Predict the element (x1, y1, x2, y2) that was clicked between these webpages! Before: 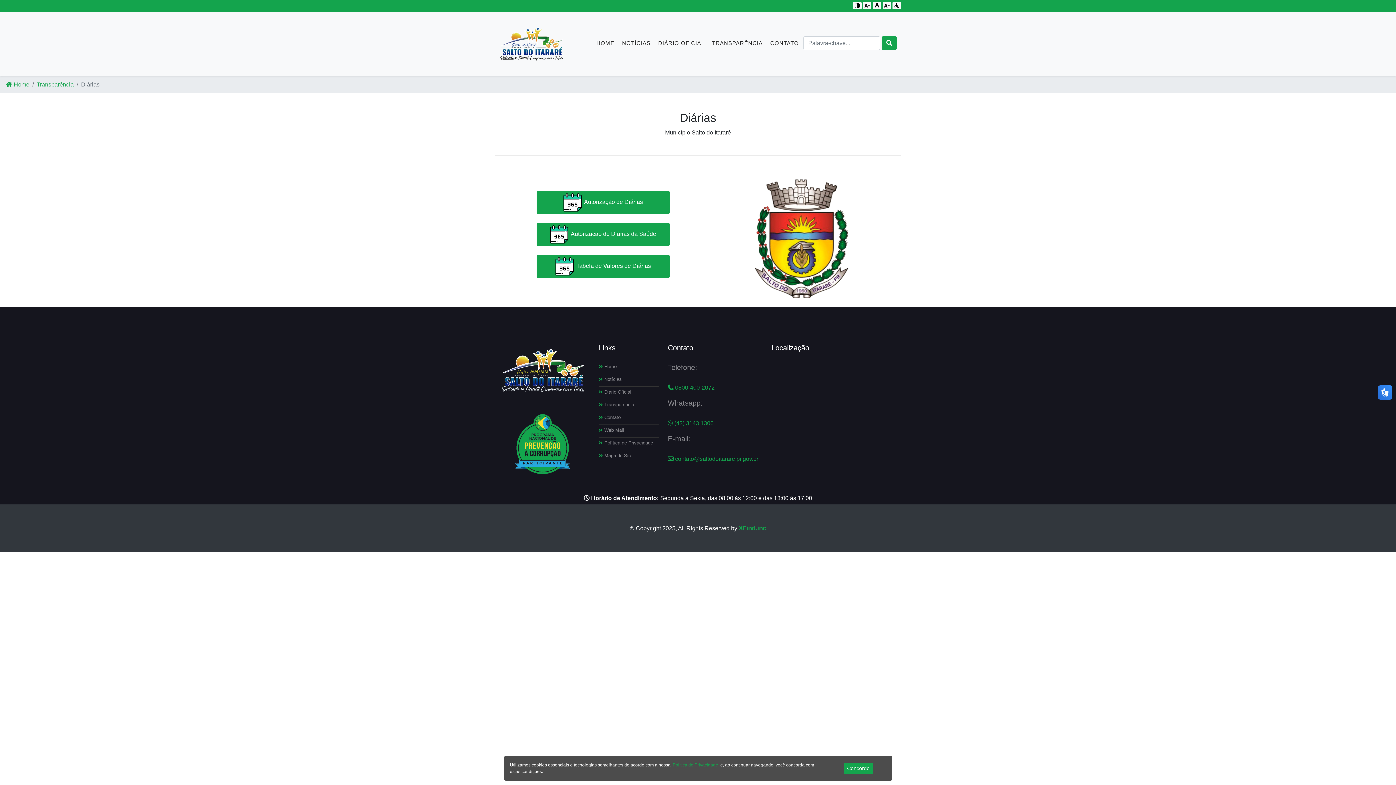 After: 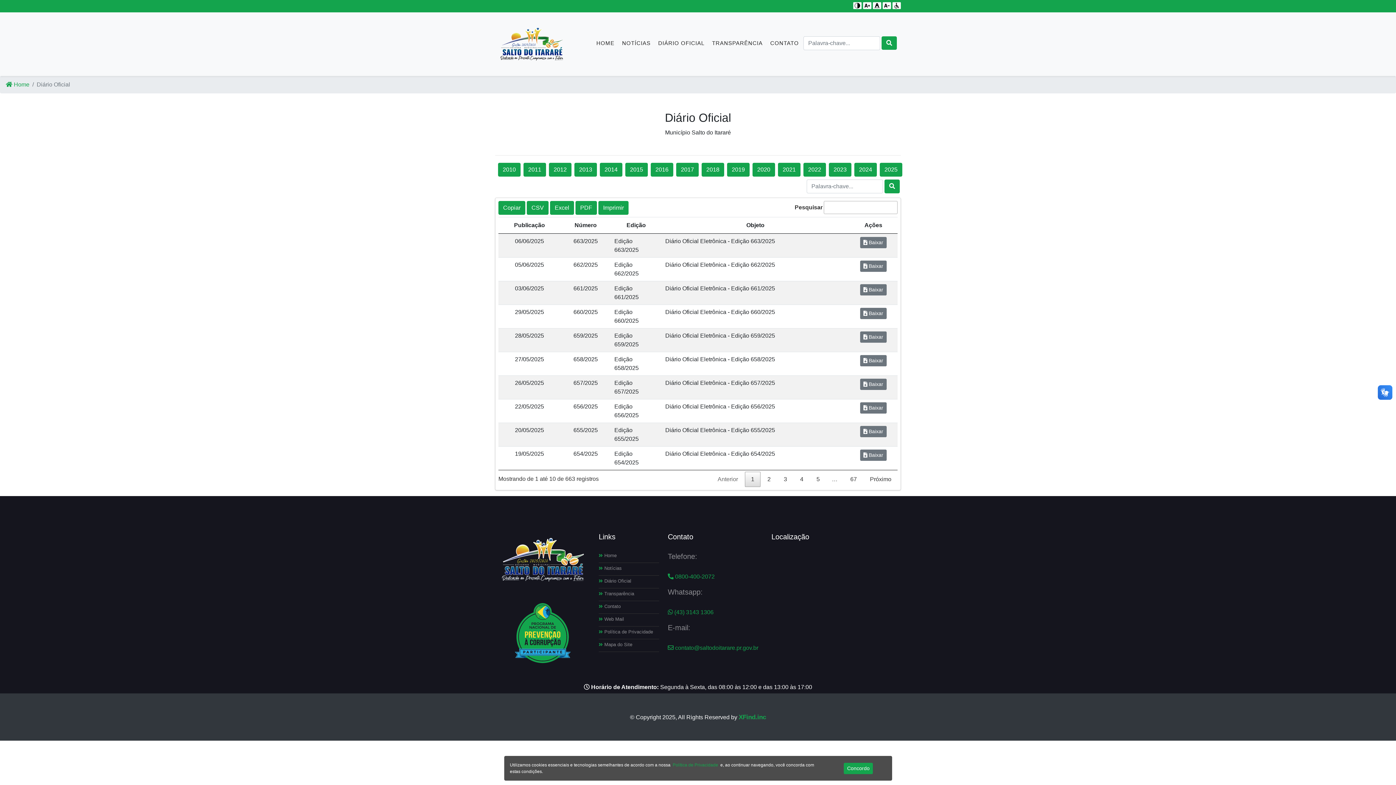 Action: label: DIÁRIO OFICIAL bbox: (655, 36, 707, 50)